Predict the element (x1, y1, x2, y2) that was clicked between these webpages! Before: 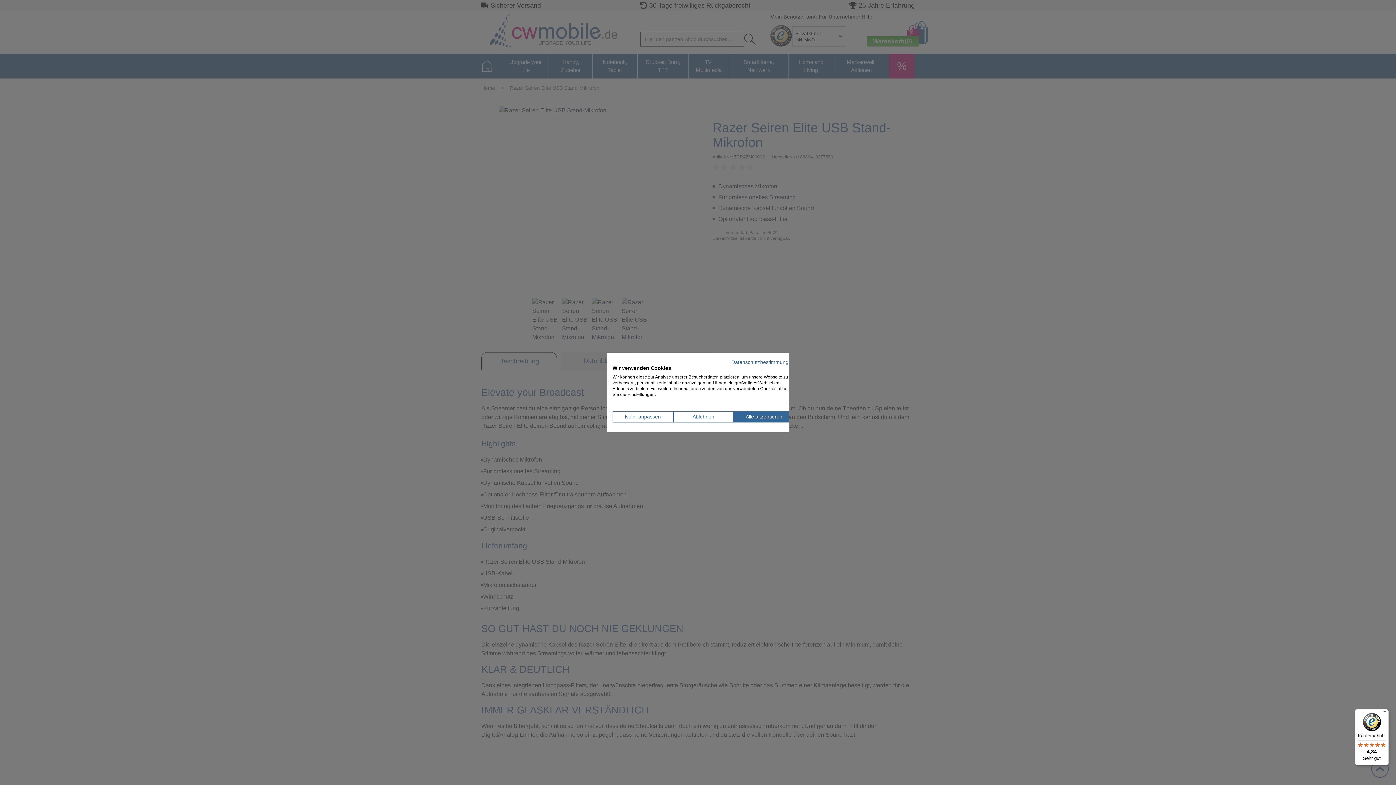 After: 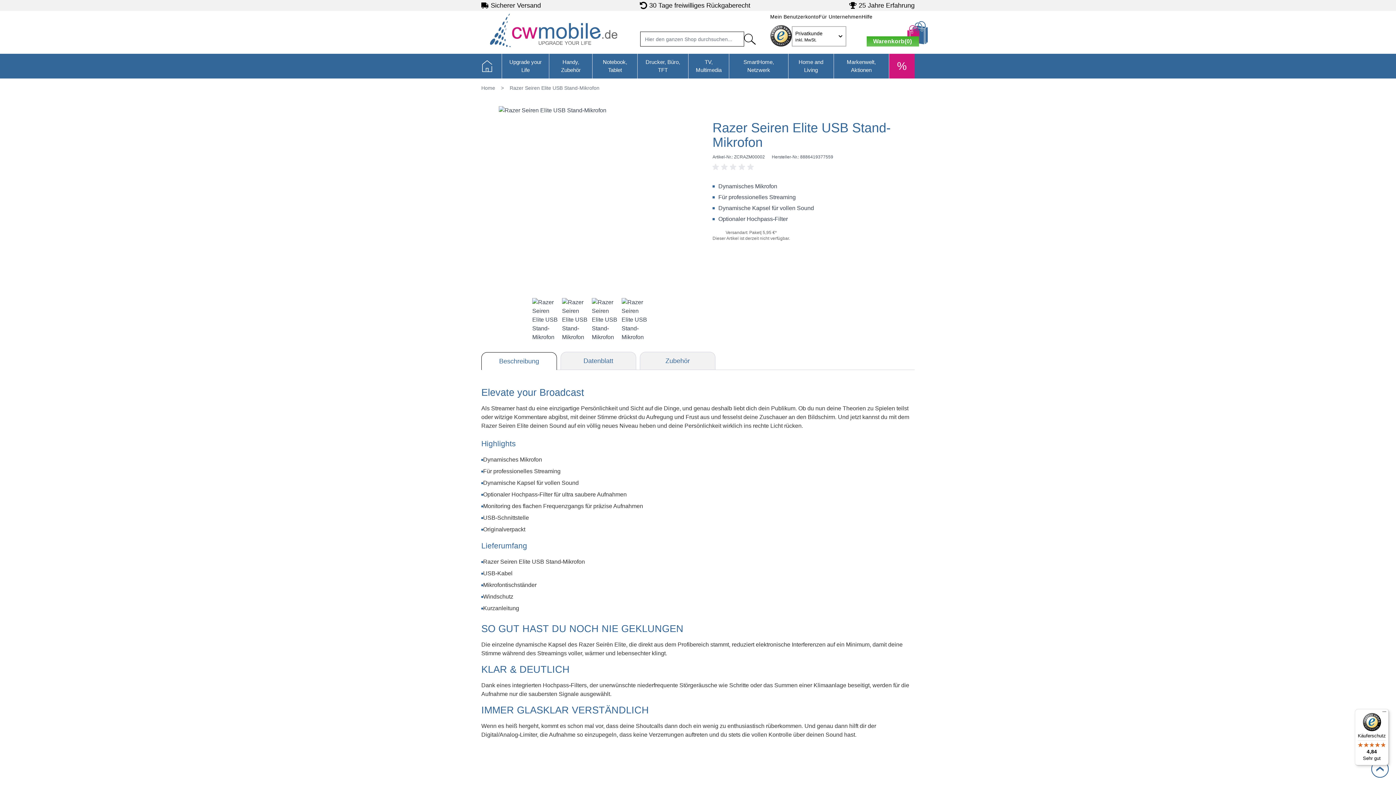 Action: bbox: (673, 411, 733, 422) label: Alle verweigern cookies